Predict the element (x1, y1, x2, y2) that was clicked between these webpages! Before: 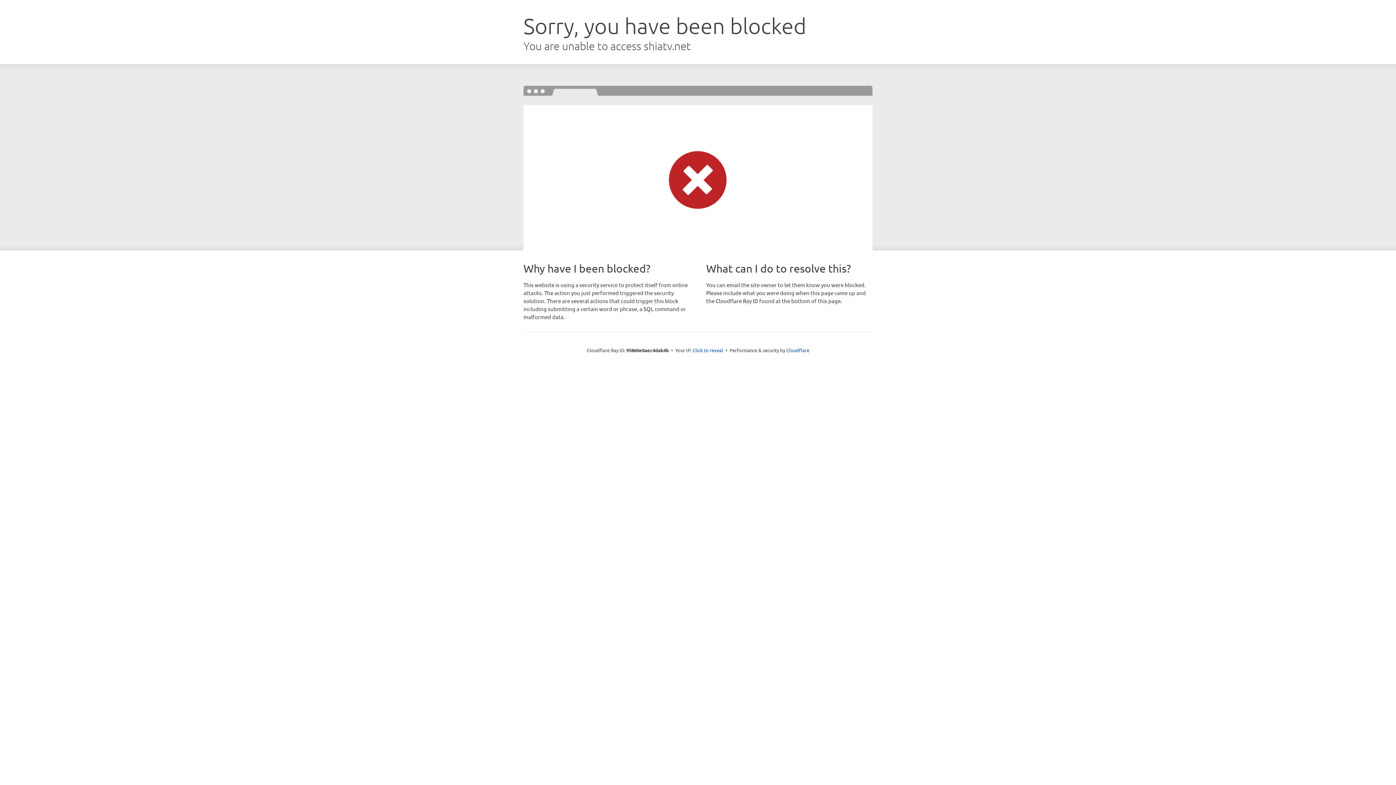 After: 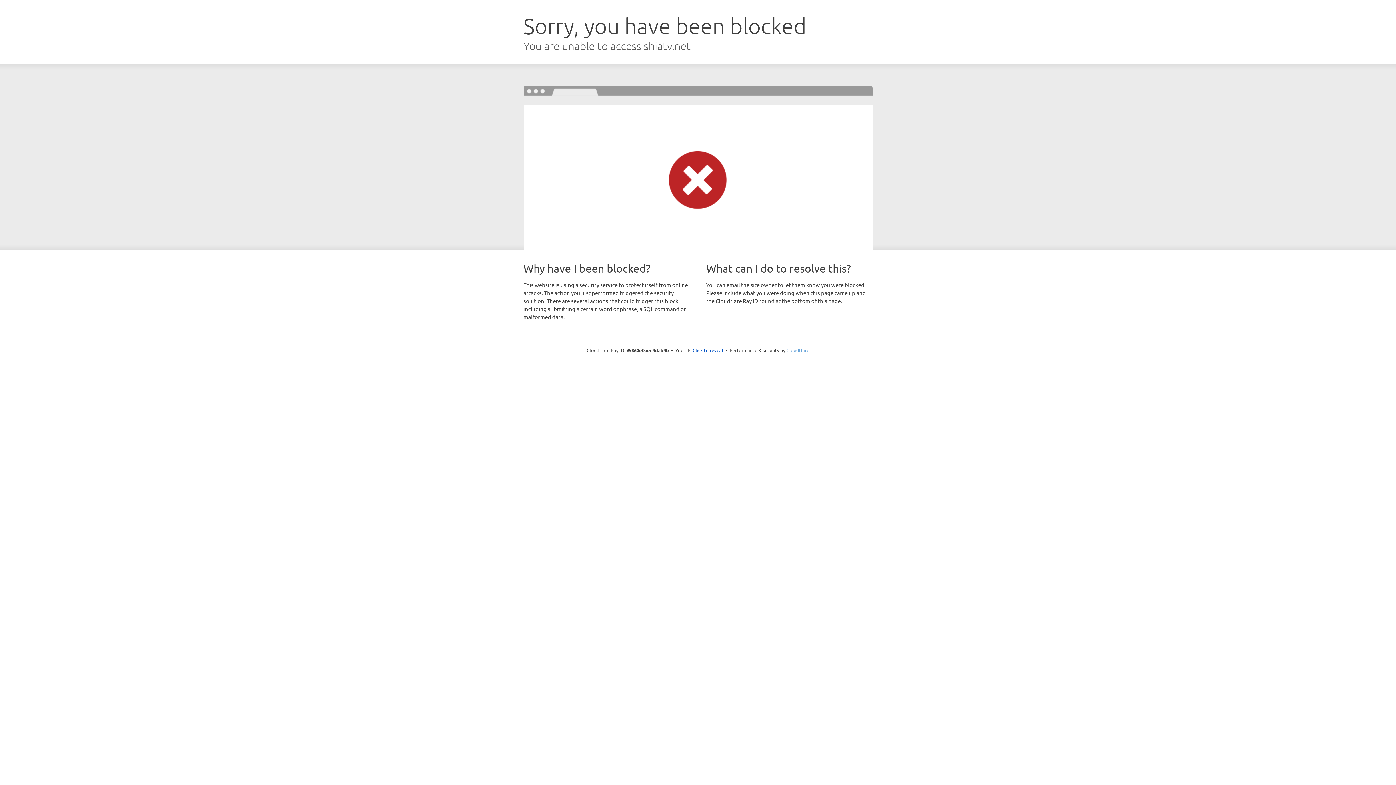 Action: bbox: (786, 347, 809, 353) label: Cloudflare